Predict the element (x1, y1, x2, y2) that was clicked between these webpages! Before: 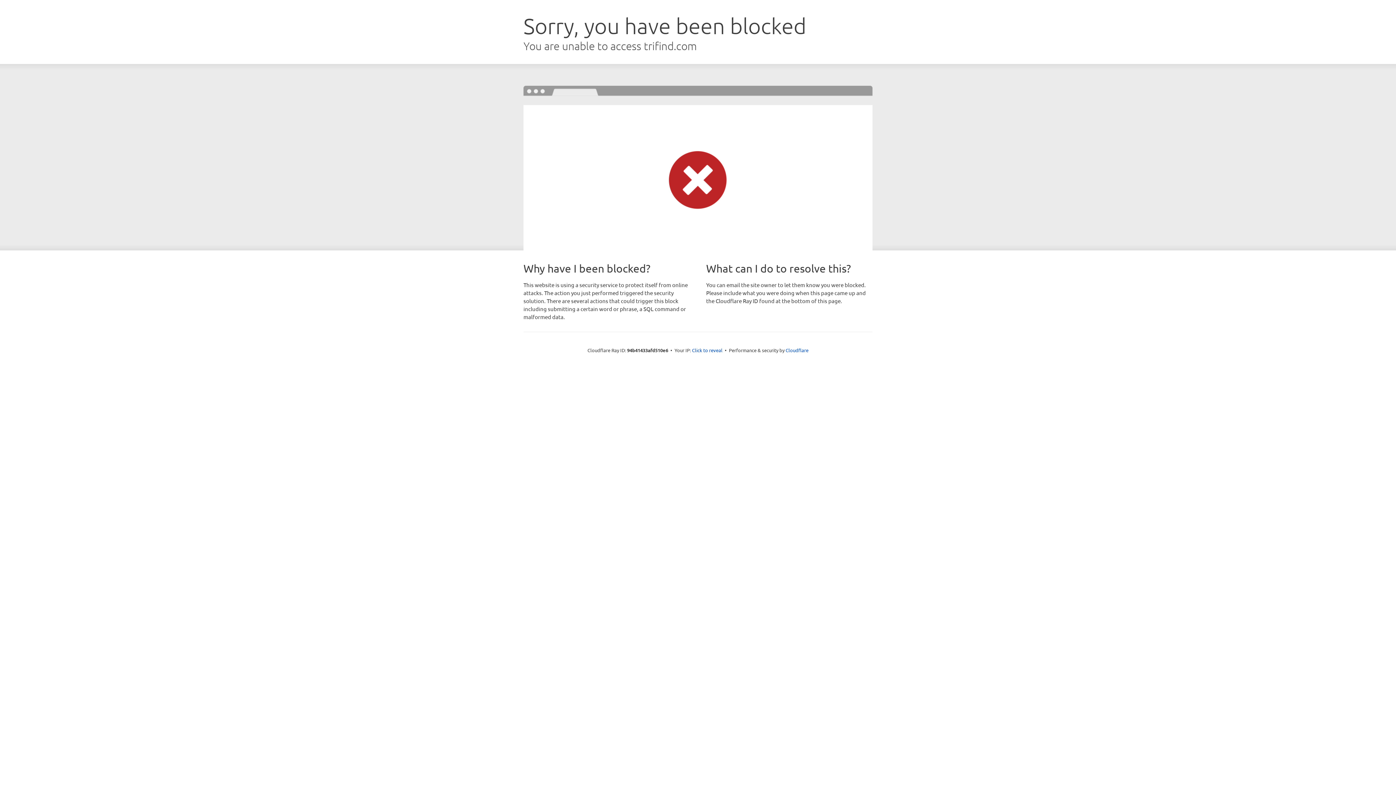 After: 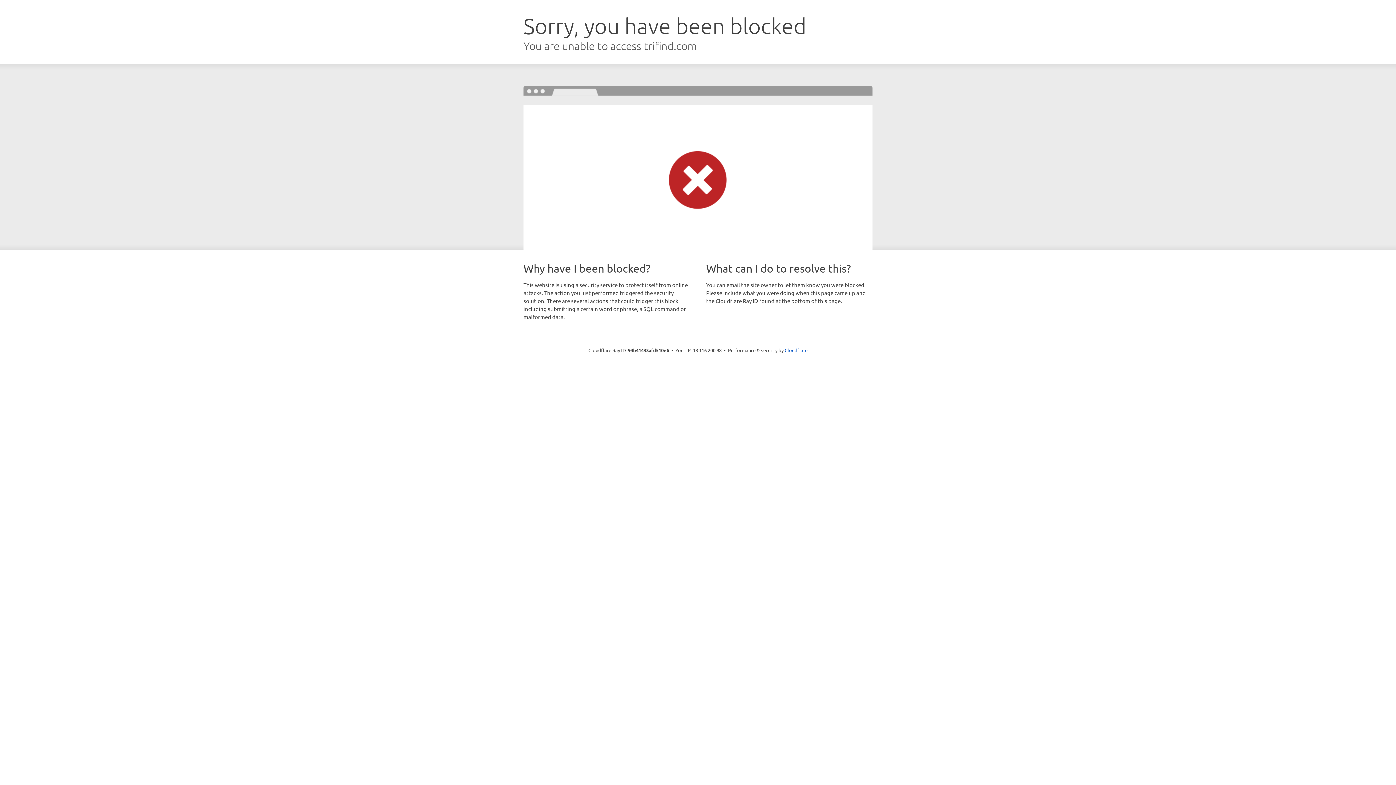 Action: bbox: (692, 346, 722, 353) label: Click to reveal